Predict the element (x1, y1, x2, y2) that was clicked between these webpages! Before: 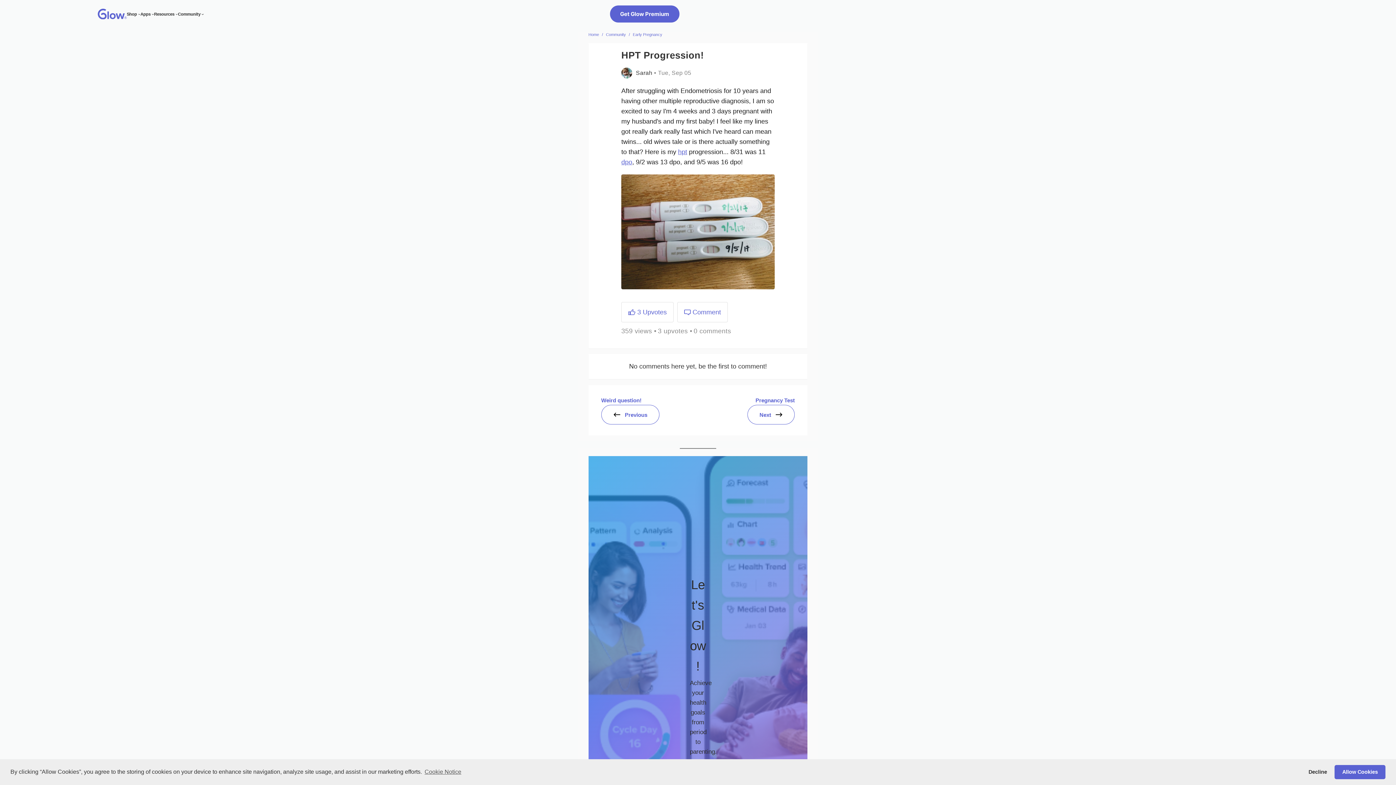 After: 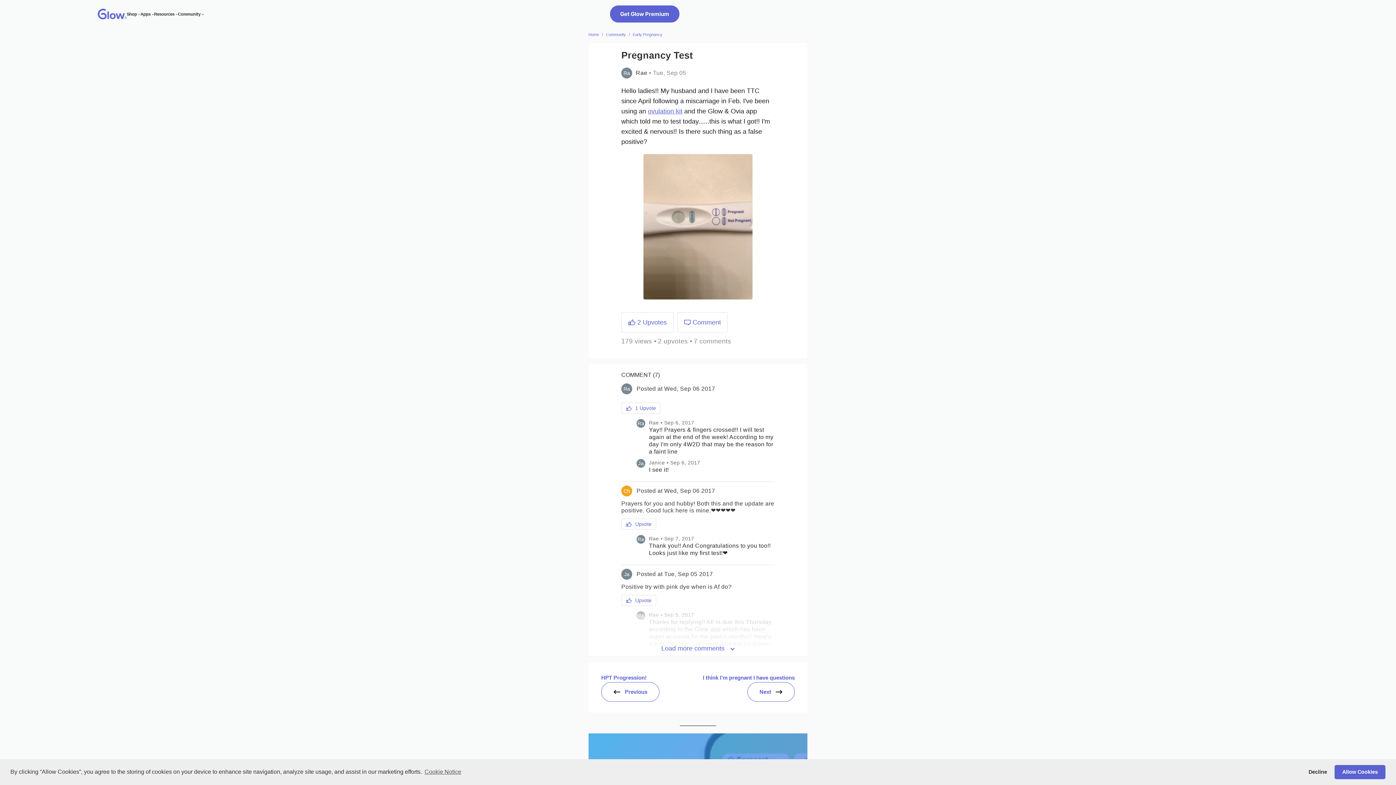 Action: label: Next bbox: (747, 405, 794, 424)